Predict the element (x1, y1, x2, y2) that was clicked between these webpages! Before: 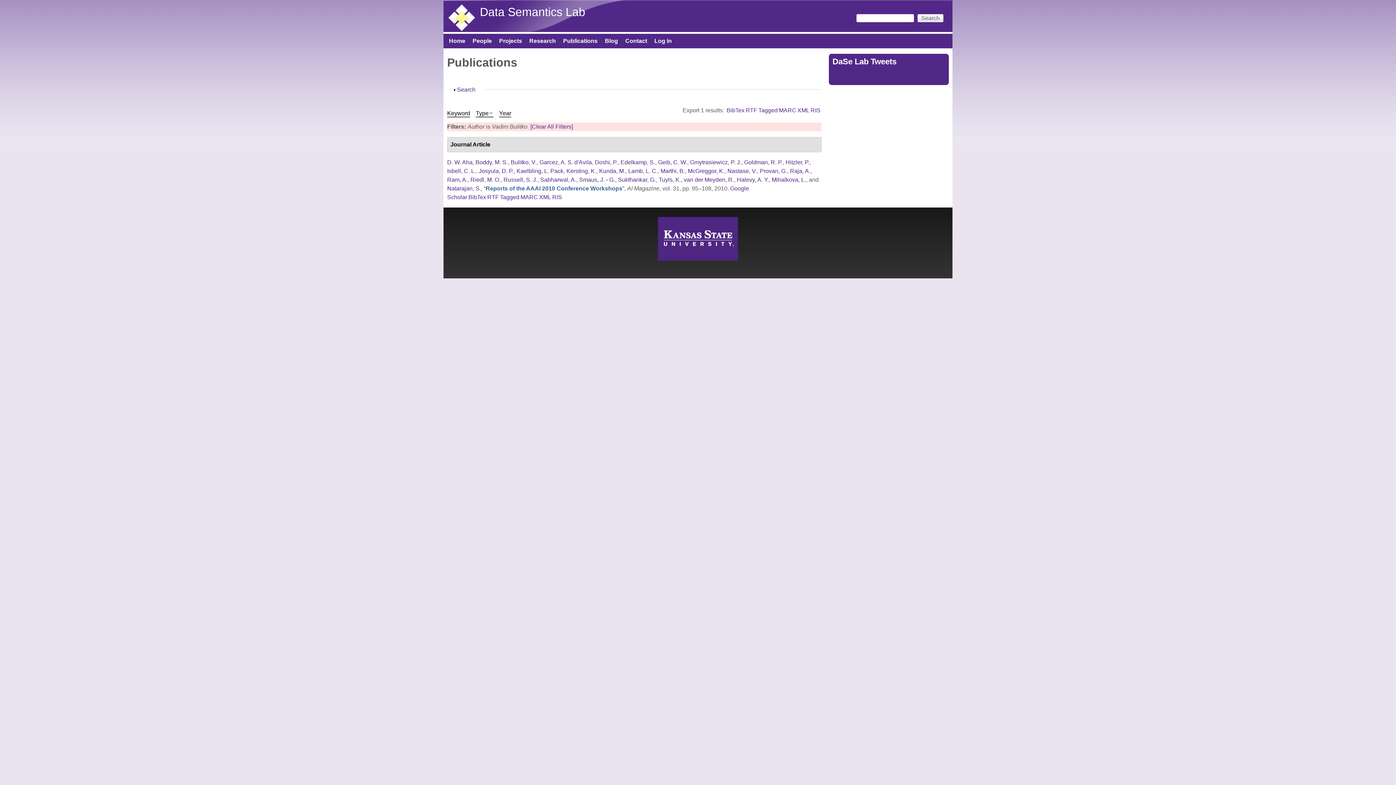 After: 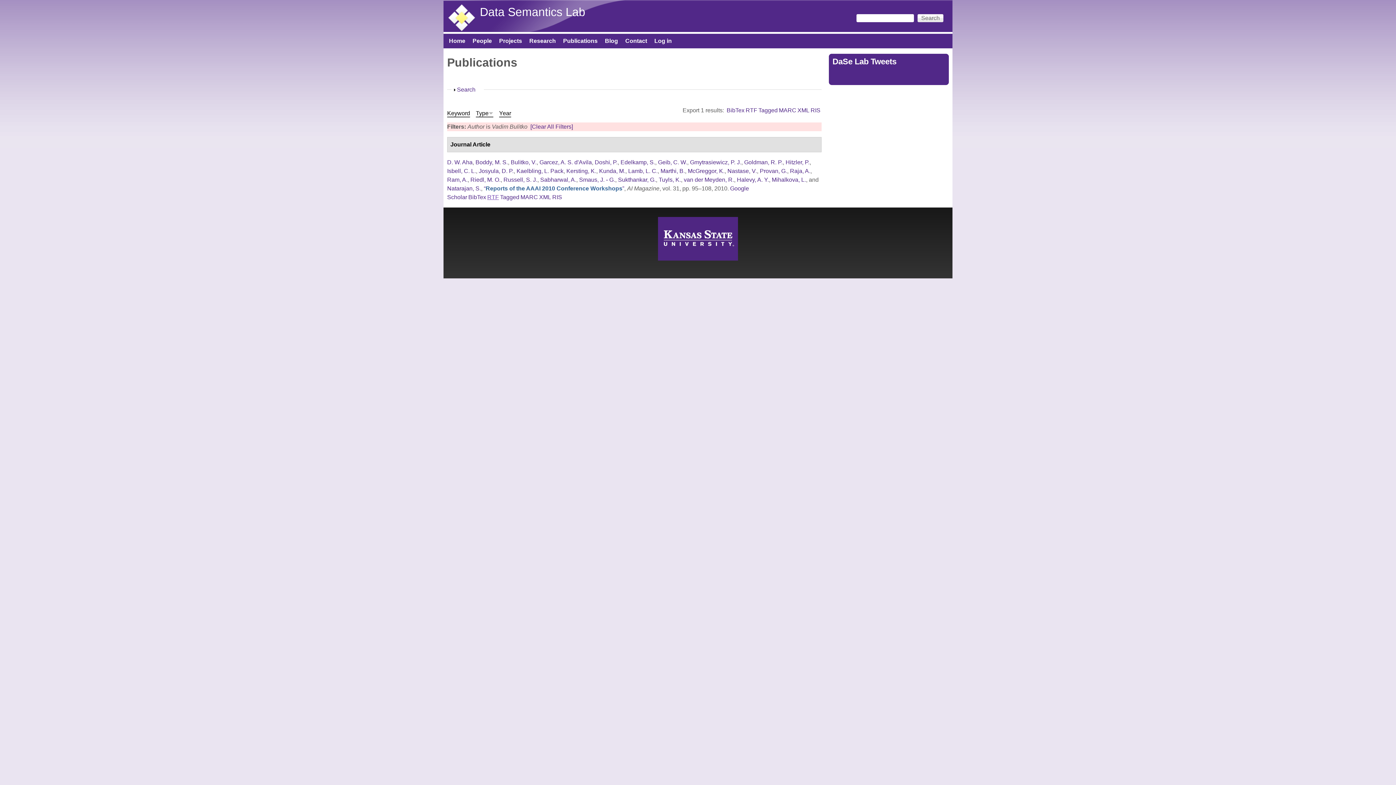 Action: label: RTF bbox: (487, 194, 499, 200)